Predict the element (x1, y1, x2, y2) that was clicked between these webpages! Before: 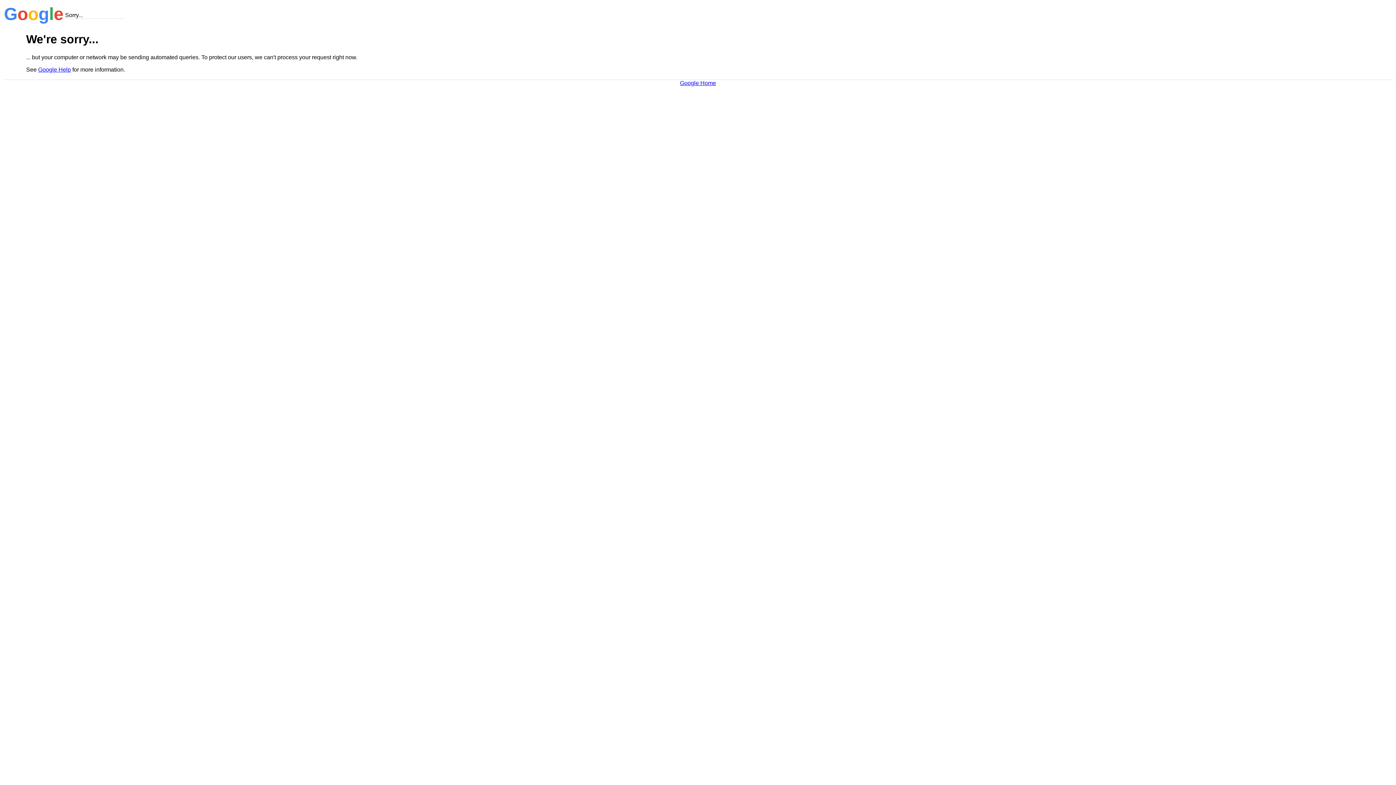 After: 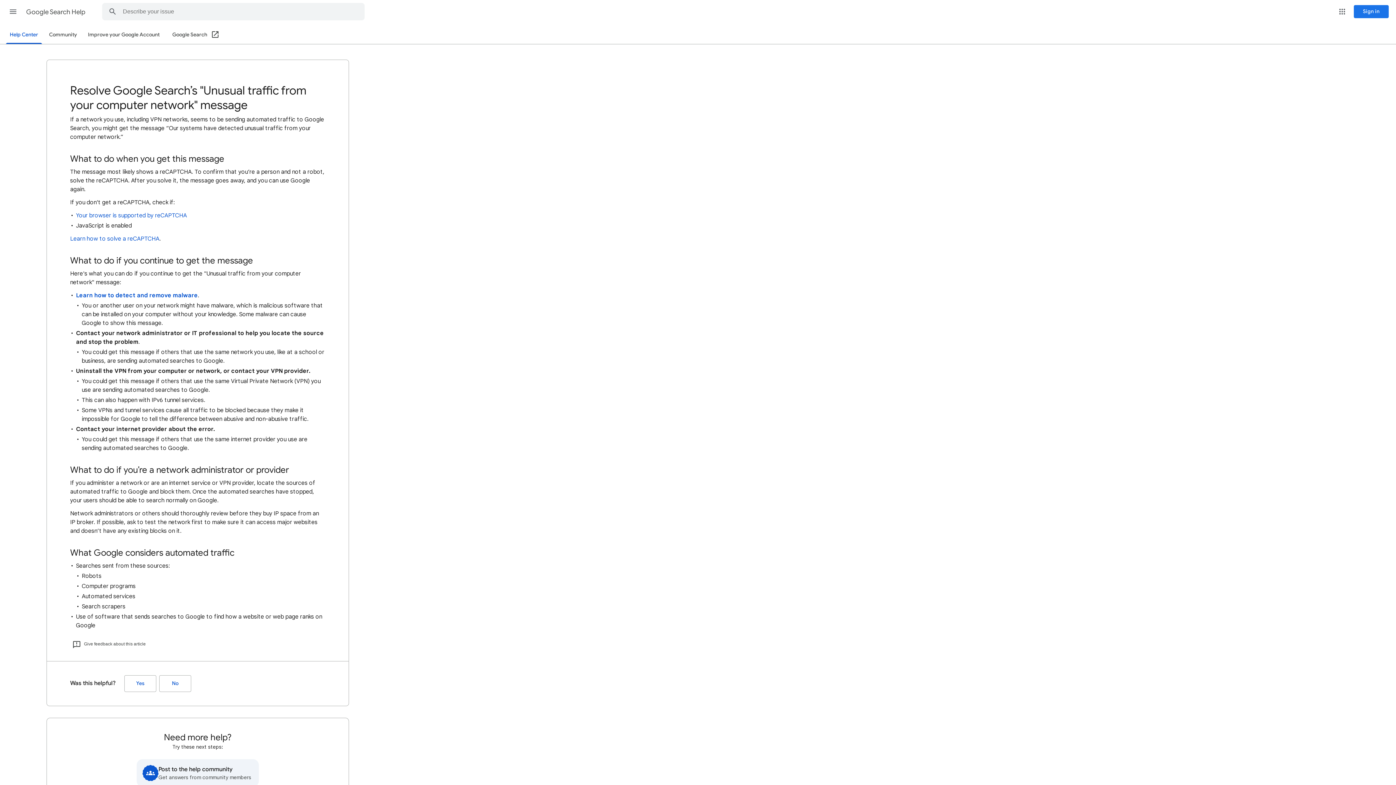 Action: label: Google Help bbox: (38, 66, 70, 72)